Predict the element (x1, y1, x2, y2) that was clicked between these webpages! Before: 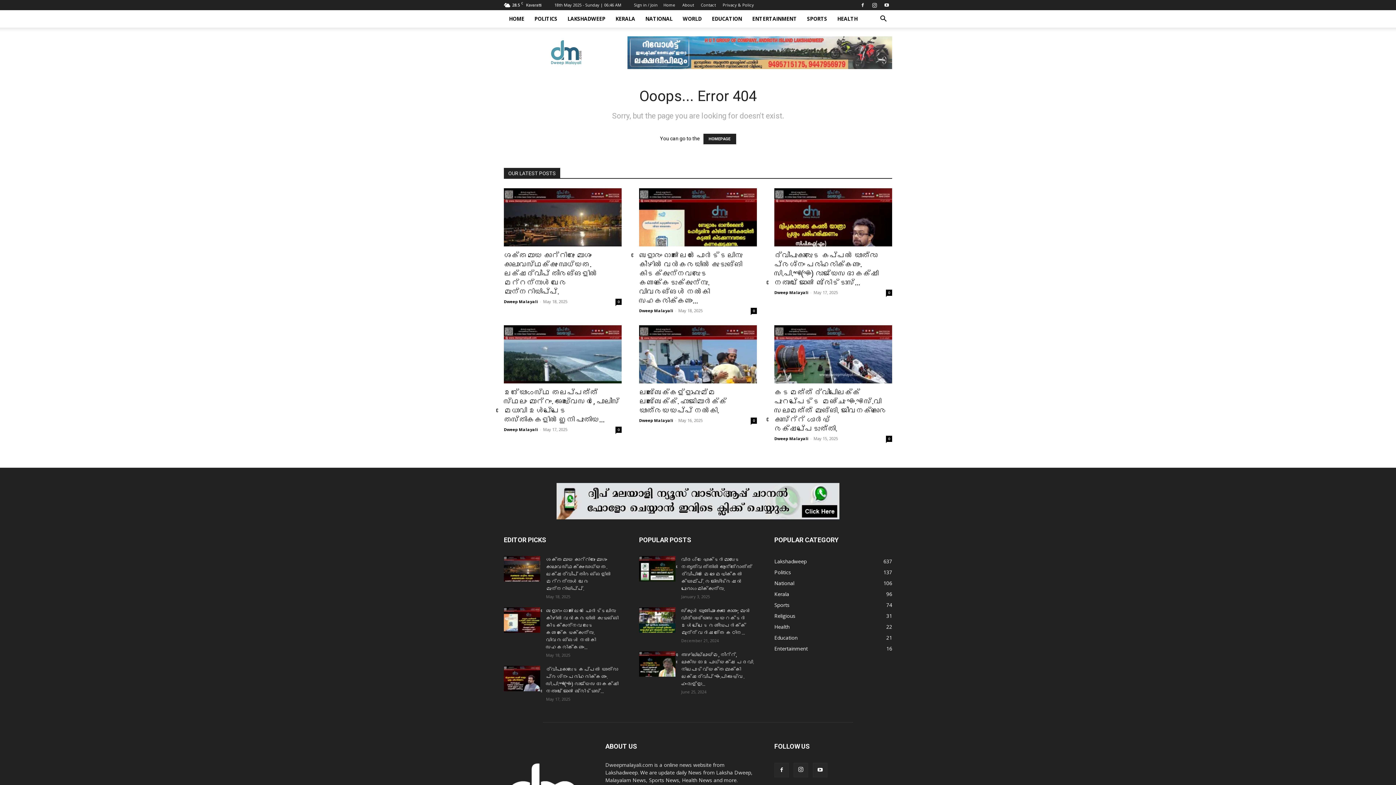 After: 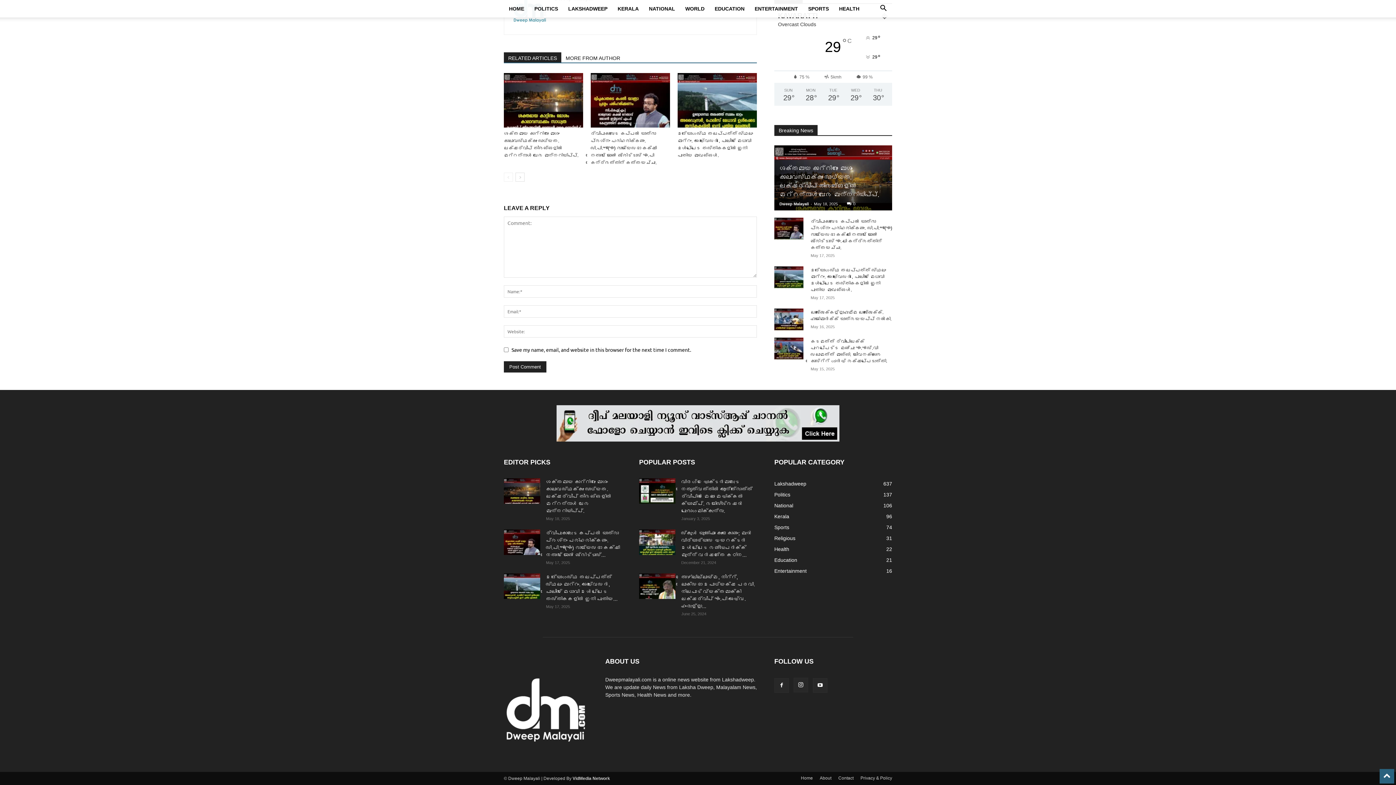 Action: label: 0 bbox: (750, 308, 757, 314)